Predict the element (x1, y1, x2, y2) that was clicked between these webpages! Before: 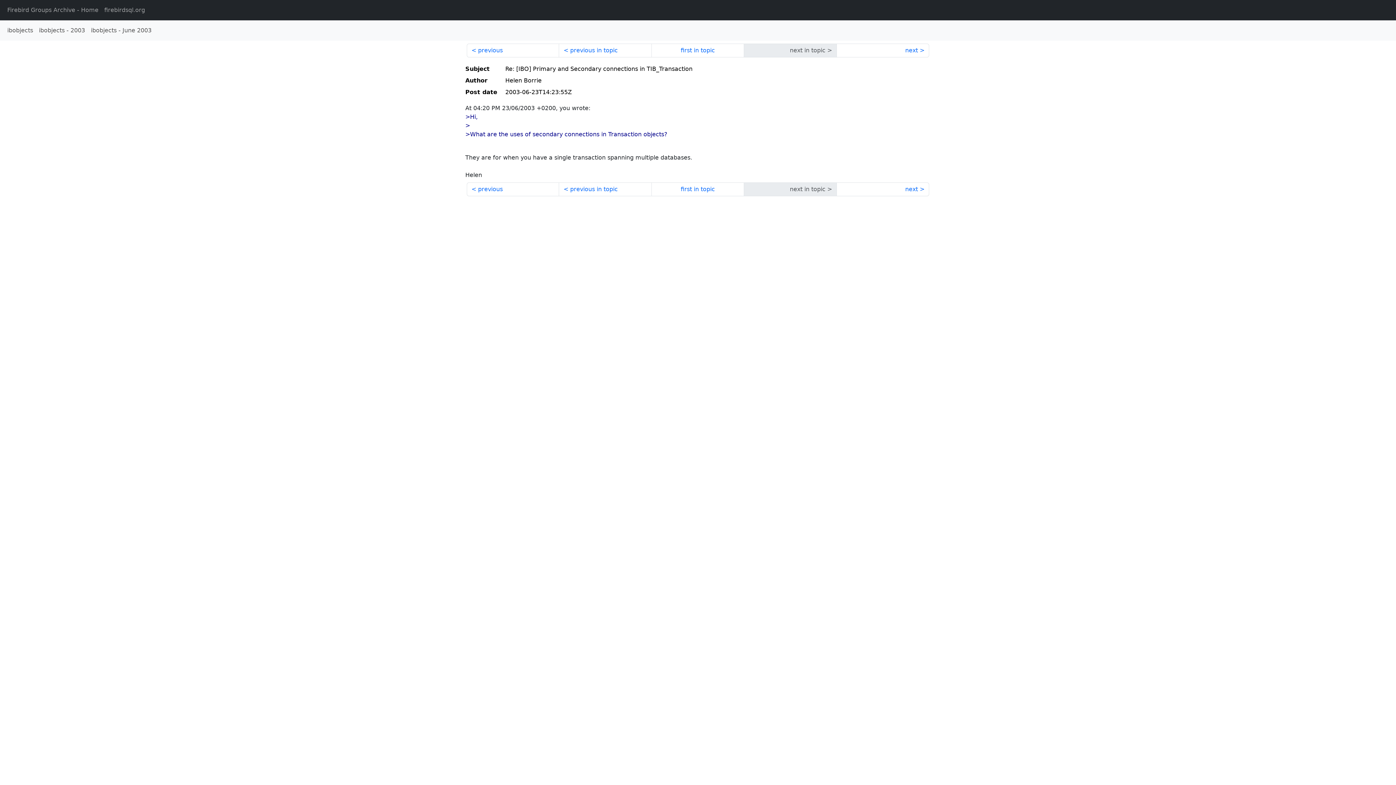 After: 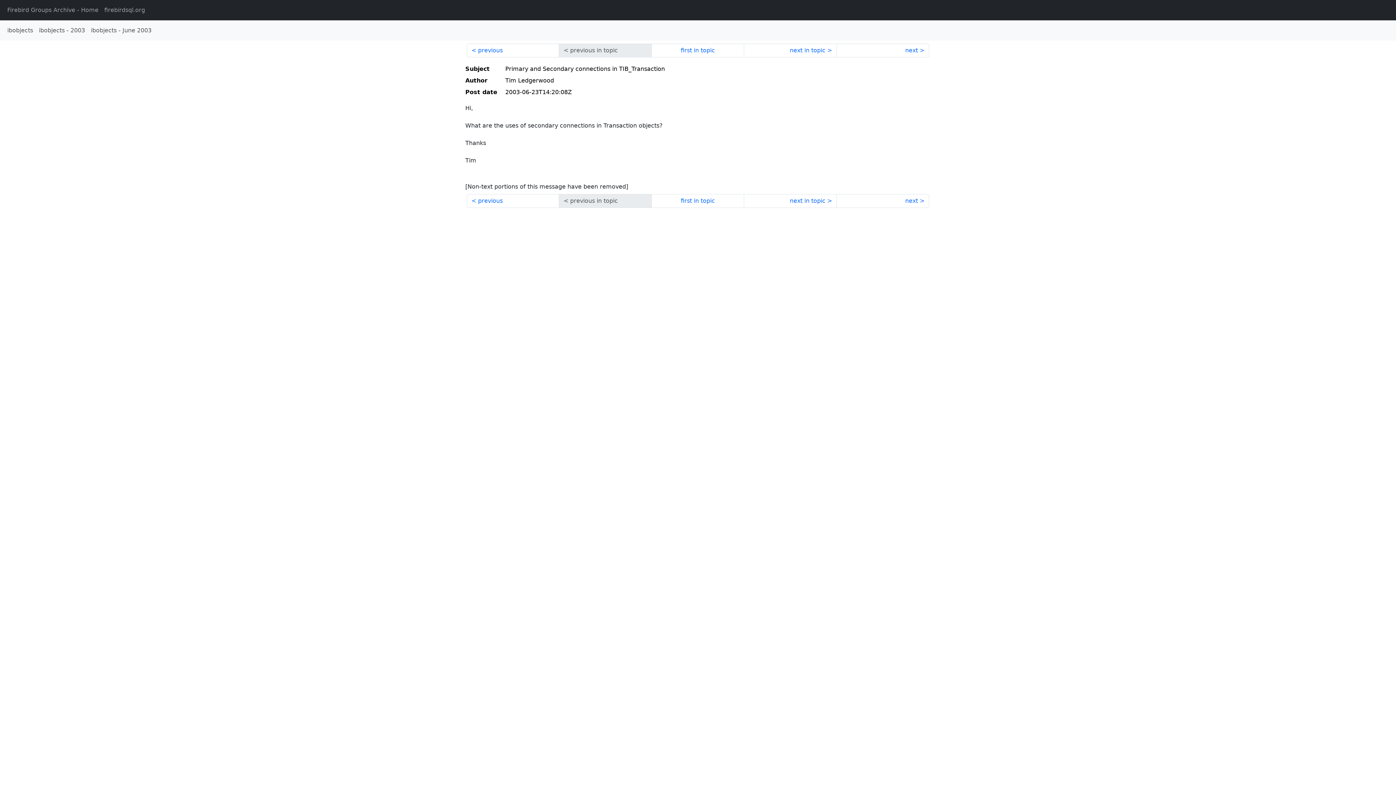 Action: bbox: (651, 182, 744, 196) label: first in topic